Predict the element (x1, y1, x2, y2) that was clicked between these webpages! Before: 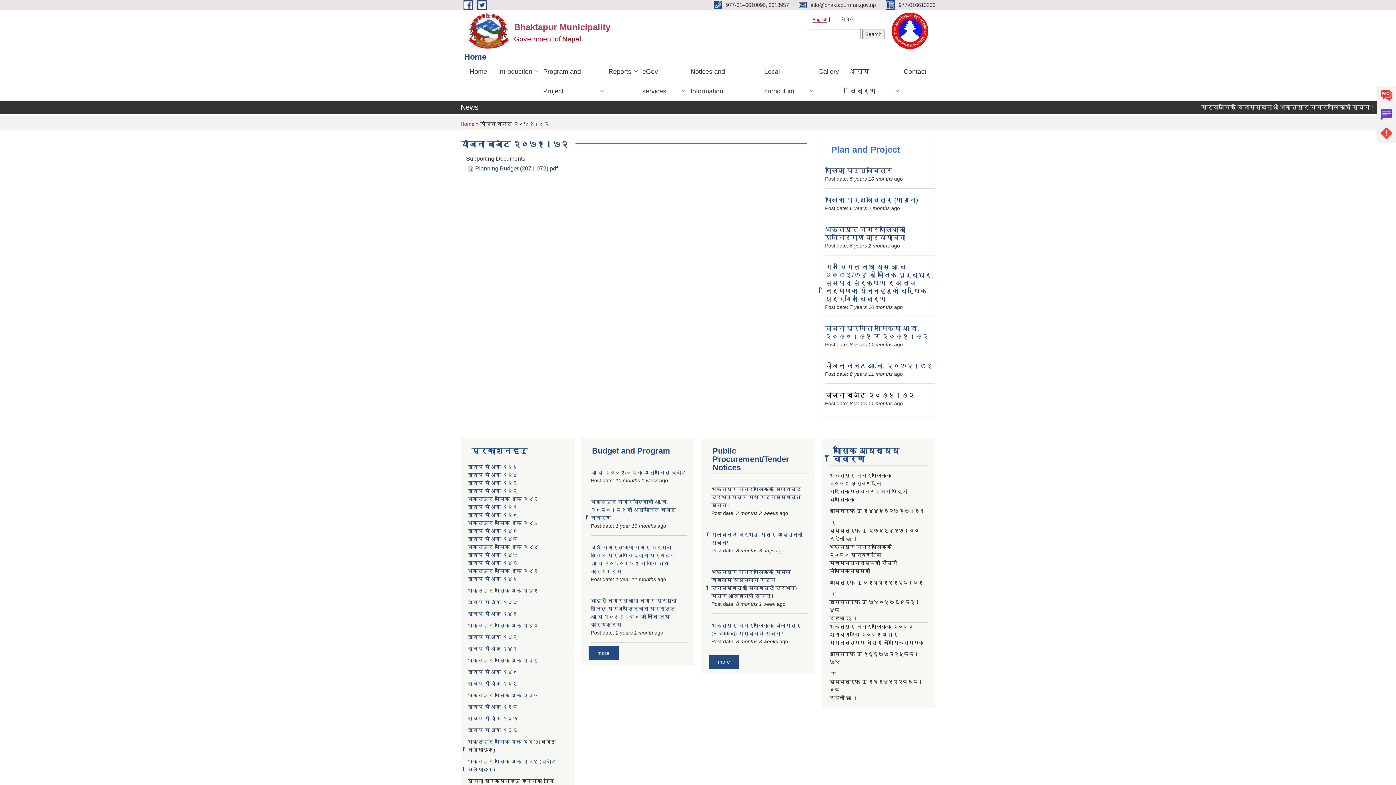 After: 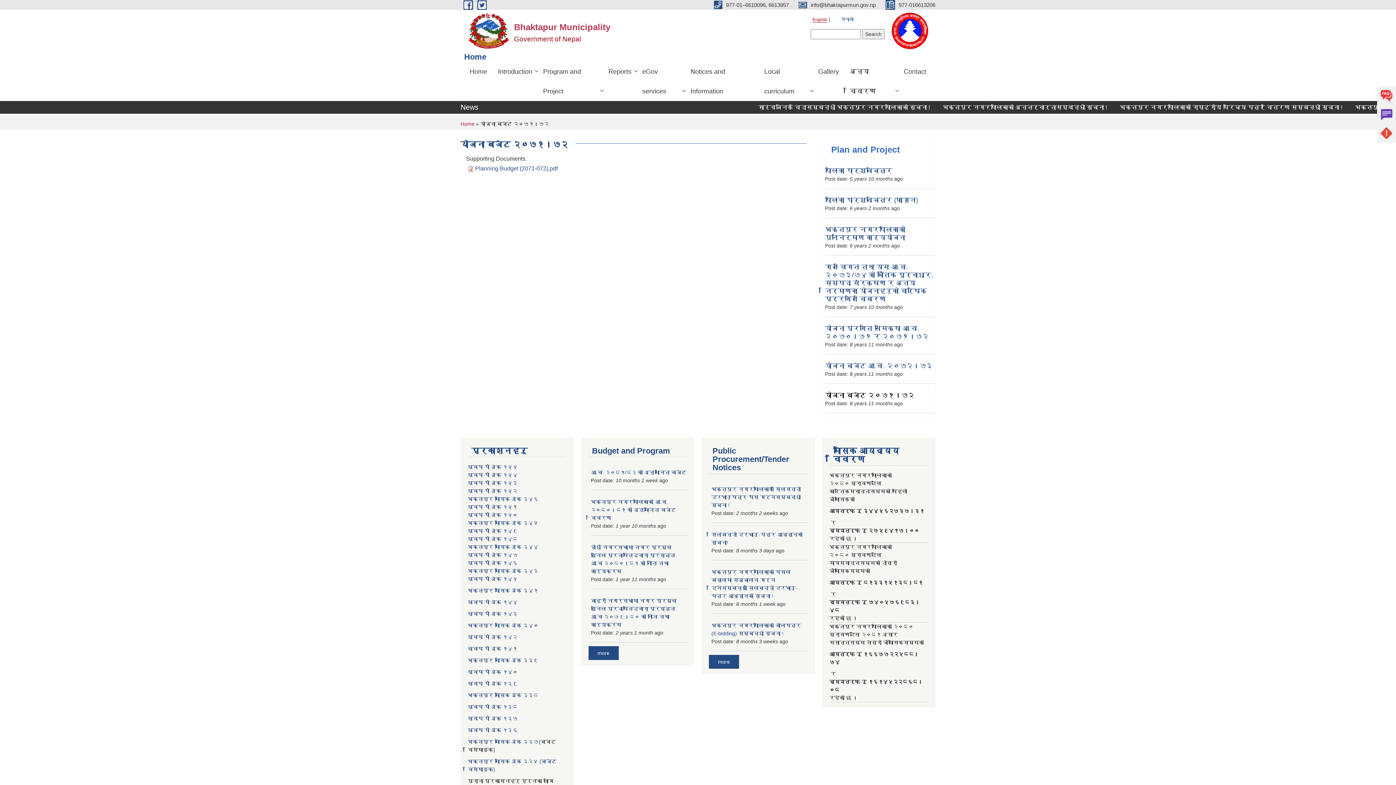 Action: label:  अंक ३३८ bbox: (510, 692, 538, 698)